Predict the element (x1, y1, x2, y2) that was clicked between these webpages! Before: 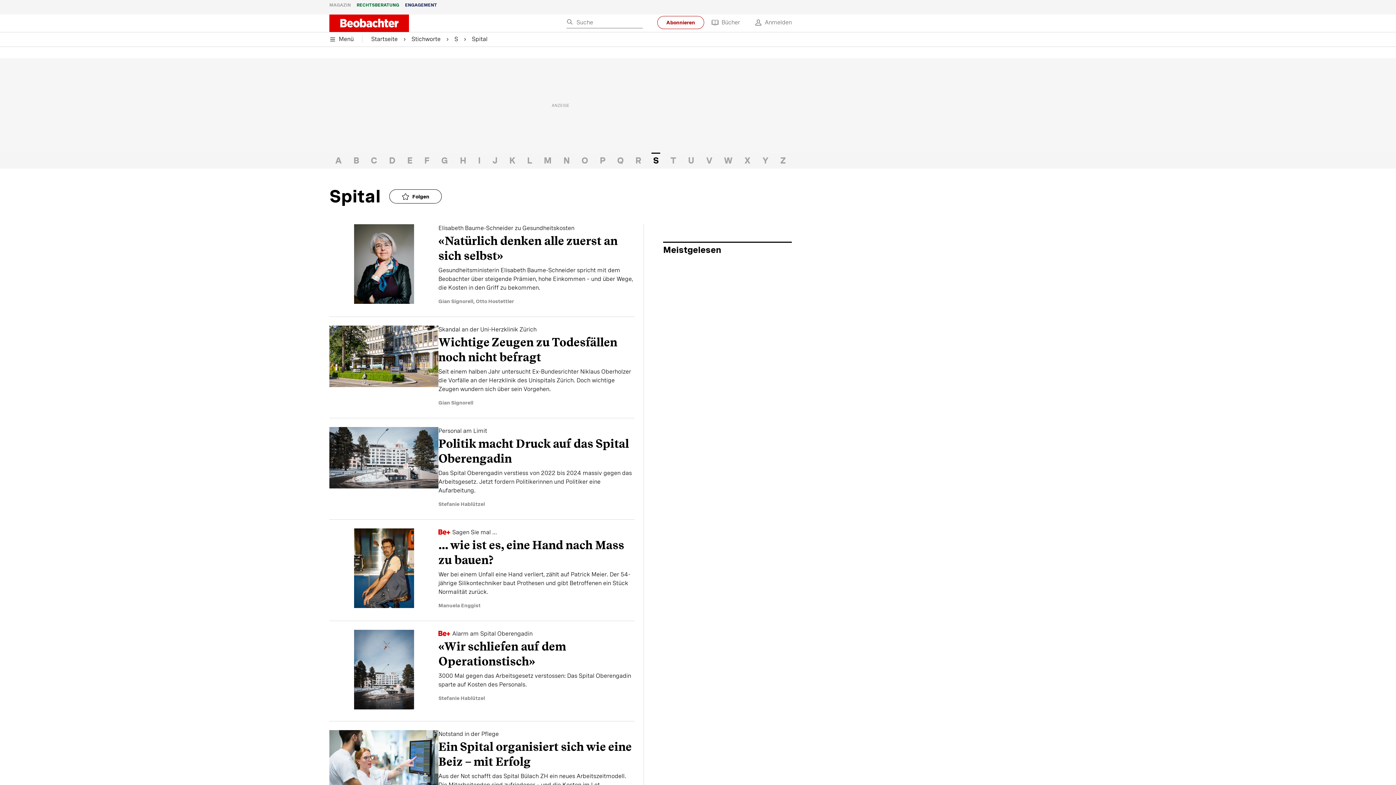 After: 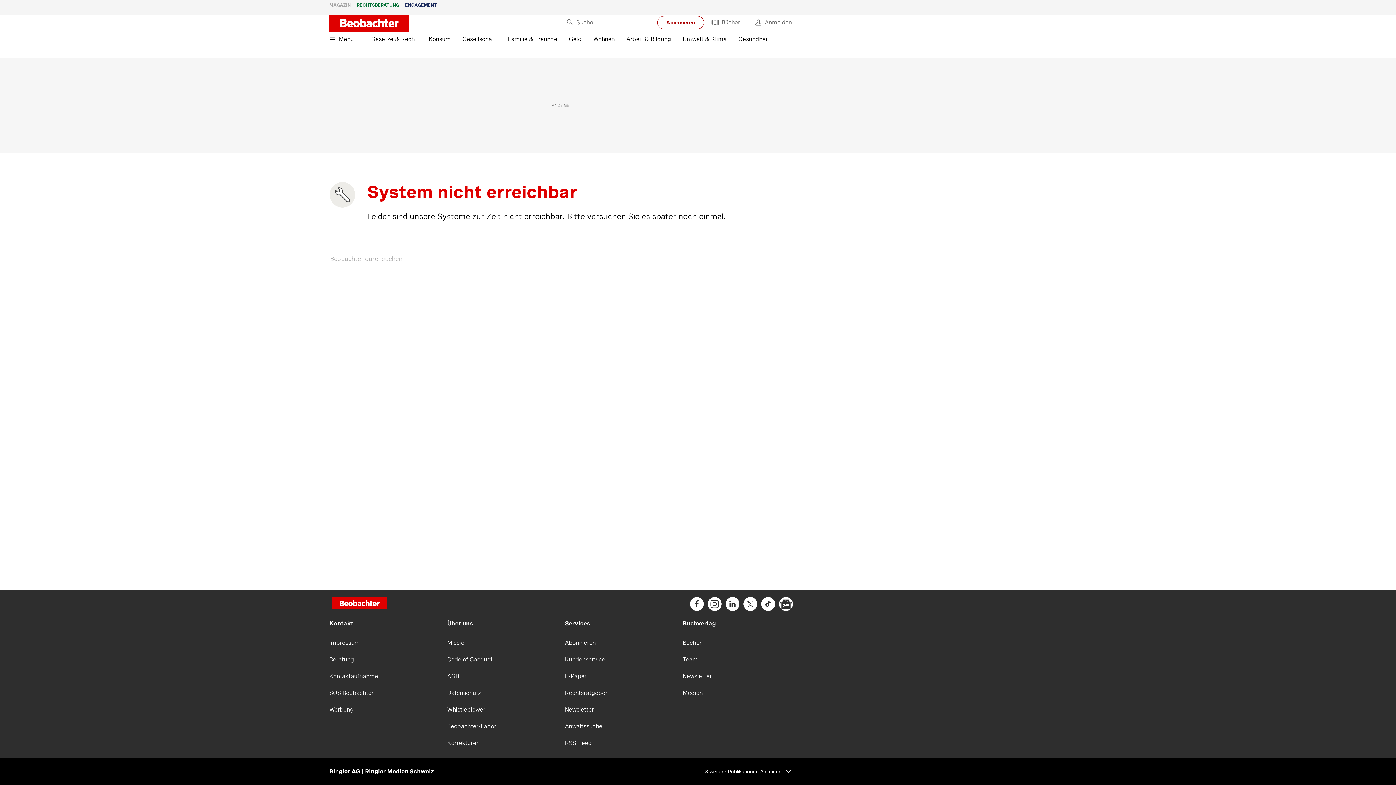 Action: bbox: (371, 34, 411, 43) label: Startseite